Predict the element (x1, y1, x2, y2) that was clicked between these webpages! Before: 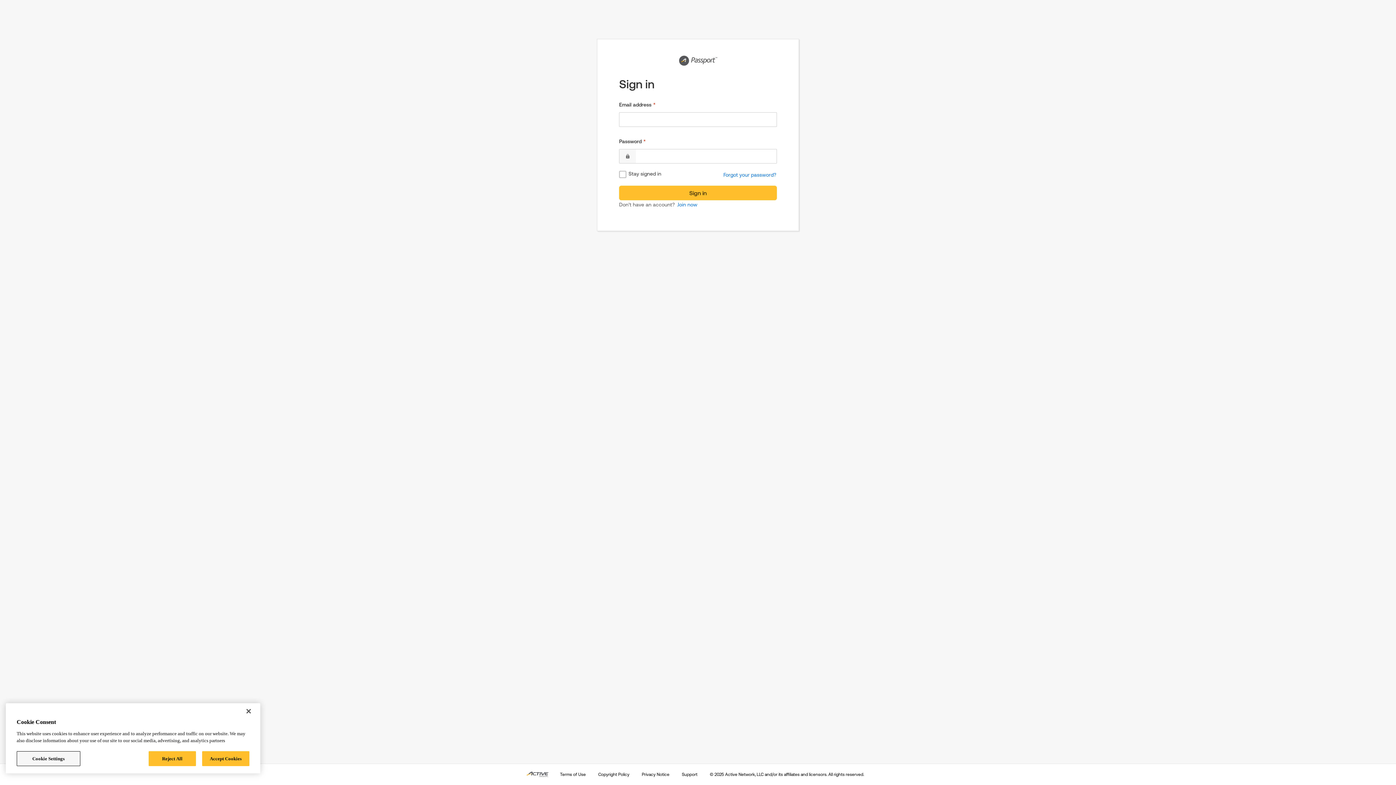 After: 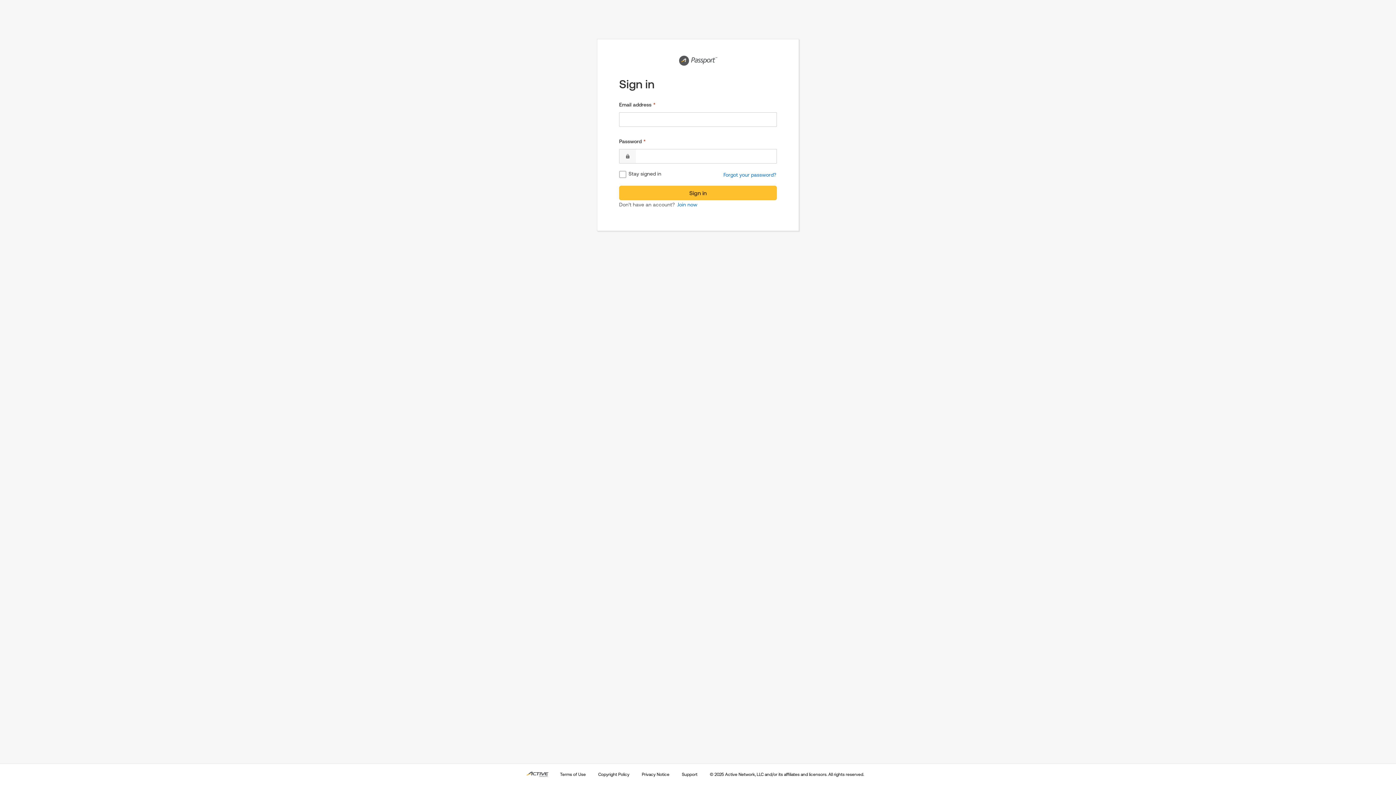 Action: label: Close bbox: (240, 703, 256, 719)